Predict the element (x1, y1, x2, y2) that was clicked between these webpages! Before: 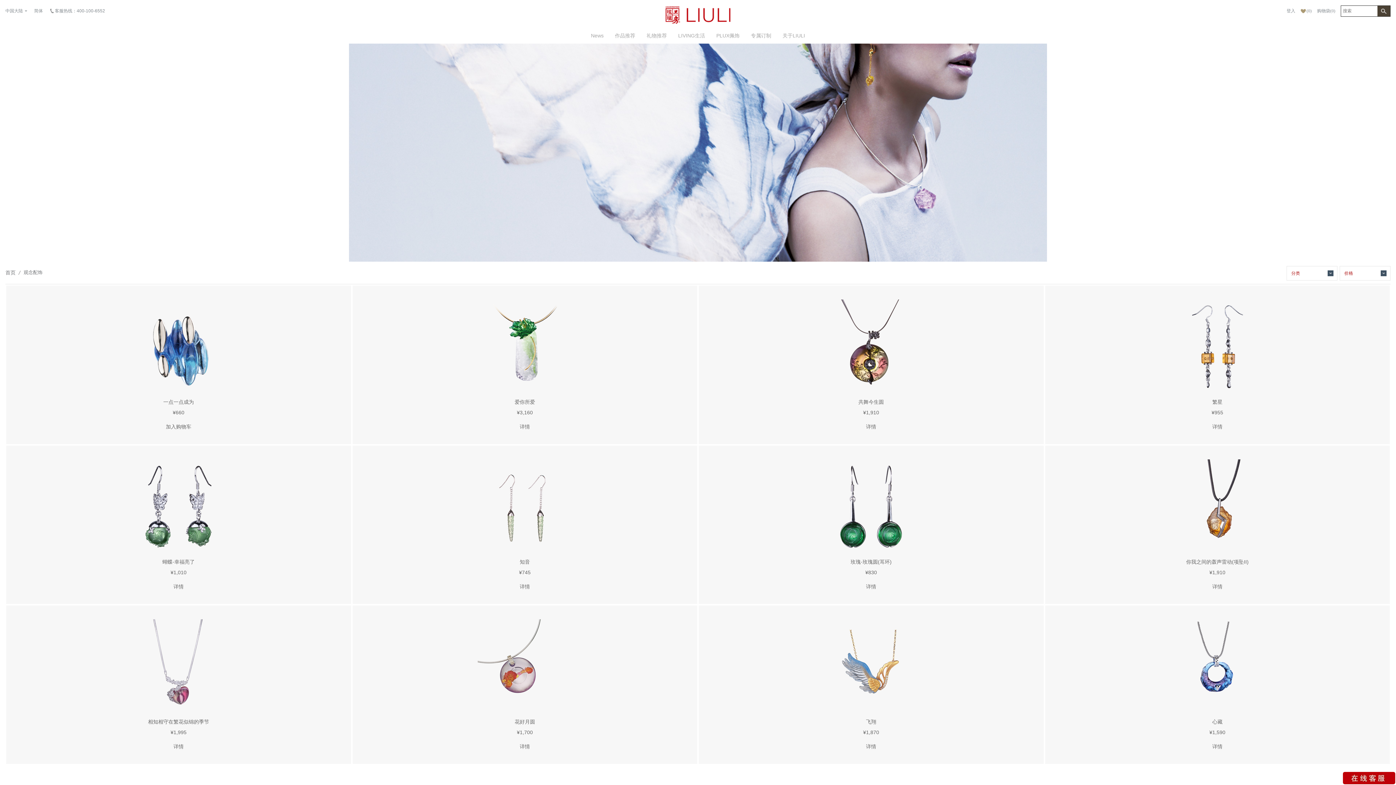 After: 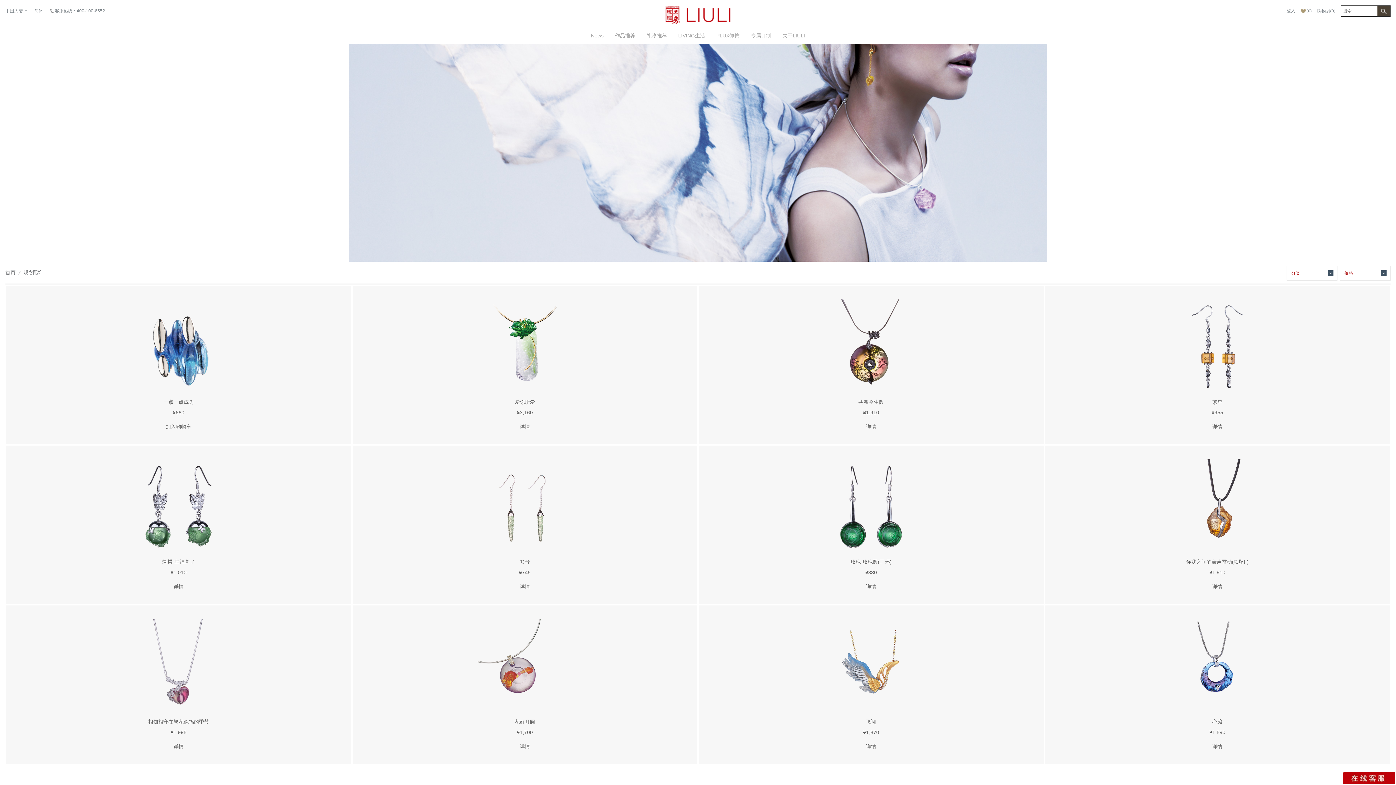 Action: label: 简体 bbox: (34, 8, 42, 13)